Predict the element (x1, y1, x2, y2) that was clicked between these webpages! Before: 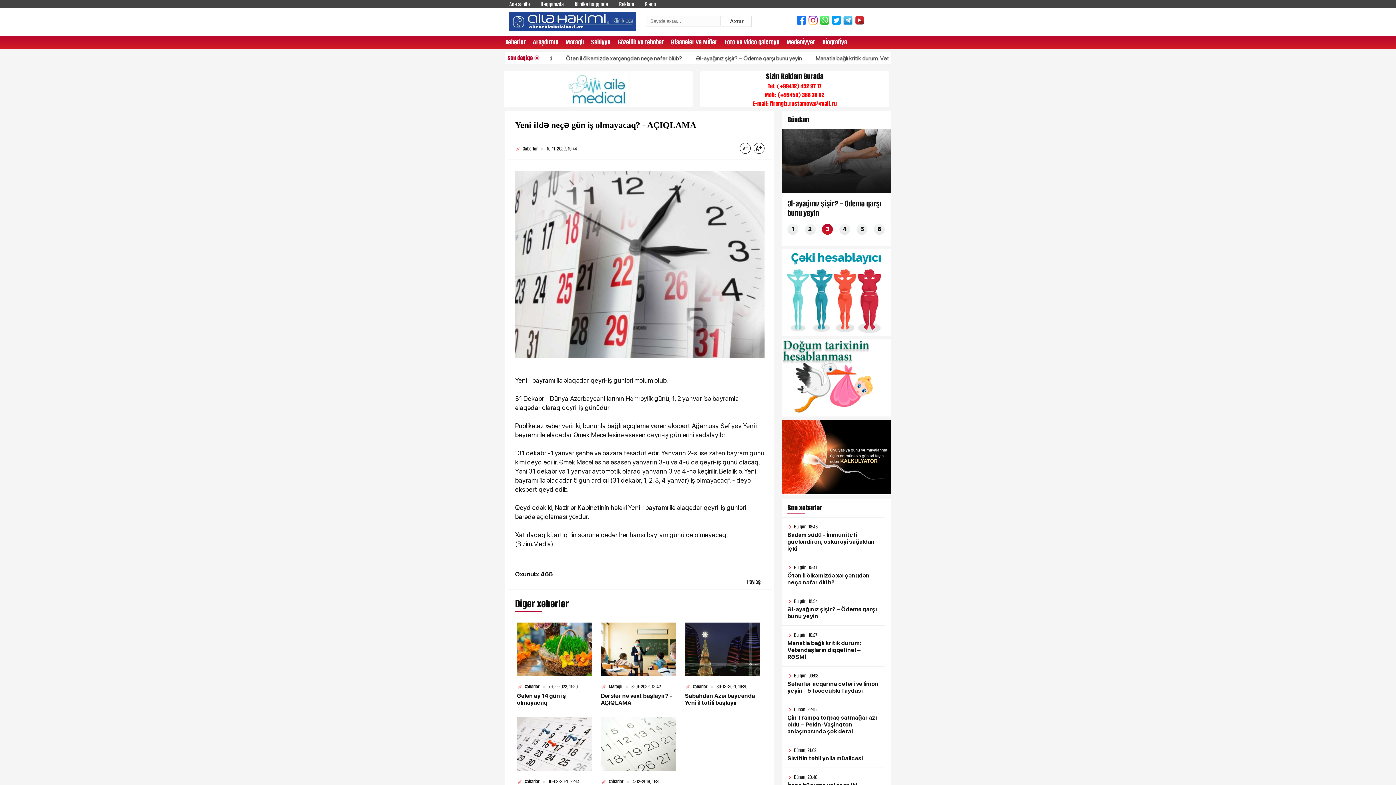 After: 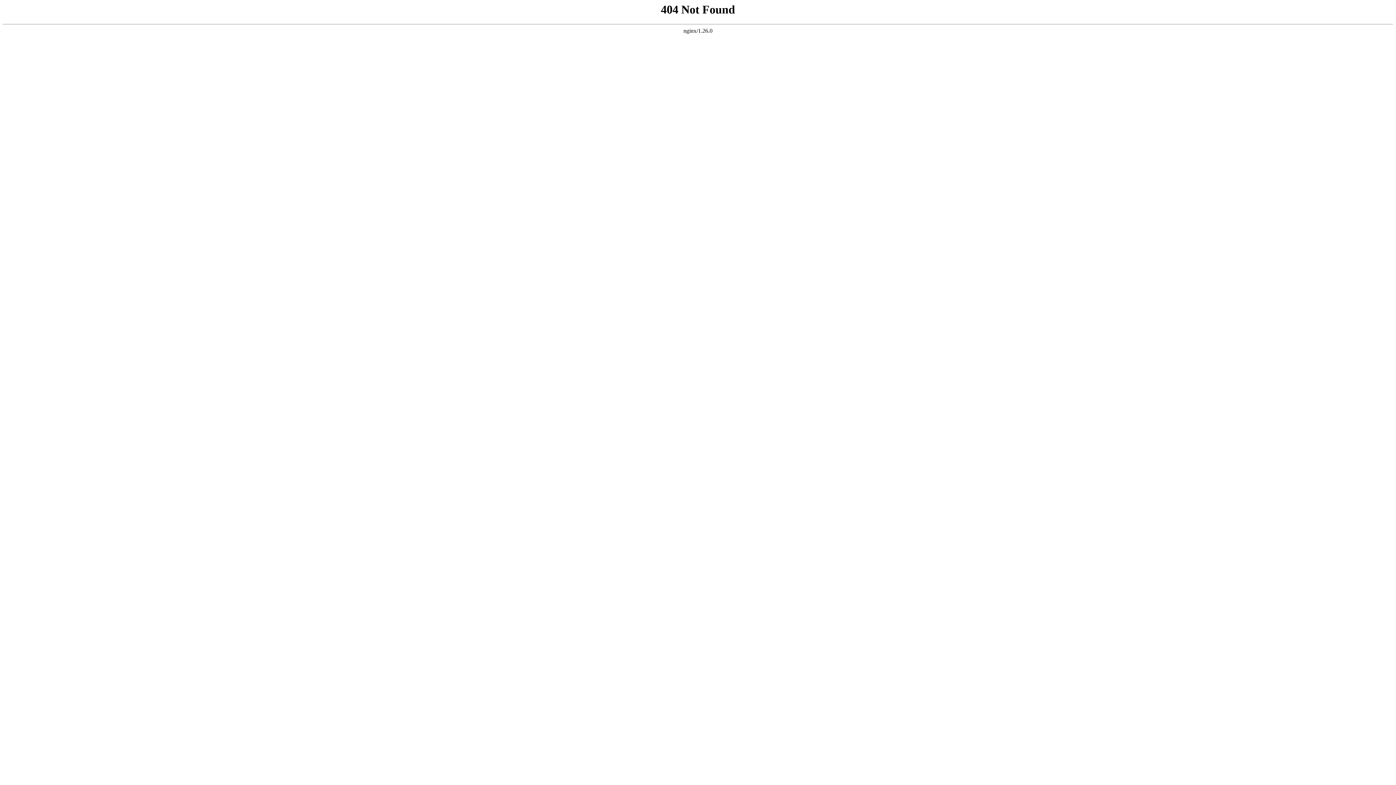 Action: label: Gündəm bbox: (787, 117, 809, 123)